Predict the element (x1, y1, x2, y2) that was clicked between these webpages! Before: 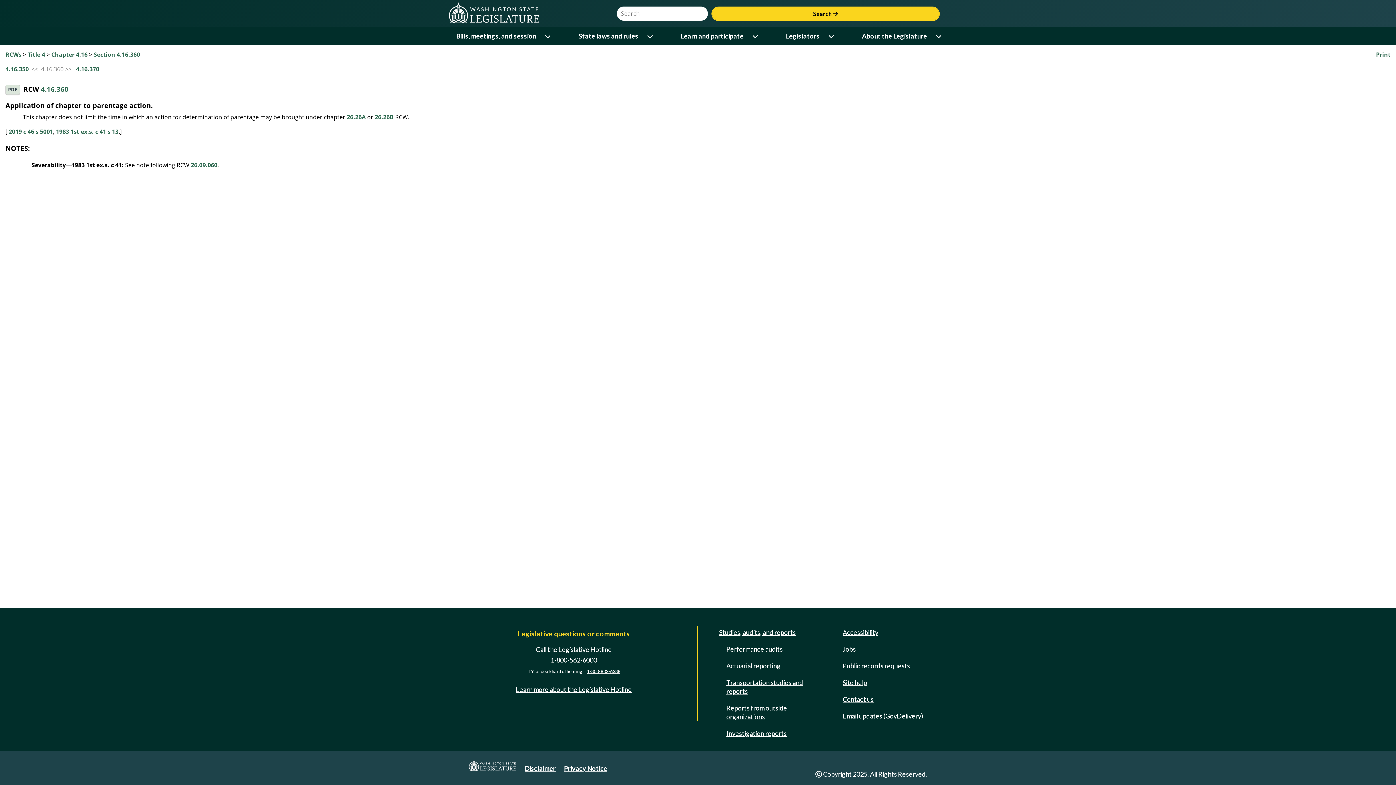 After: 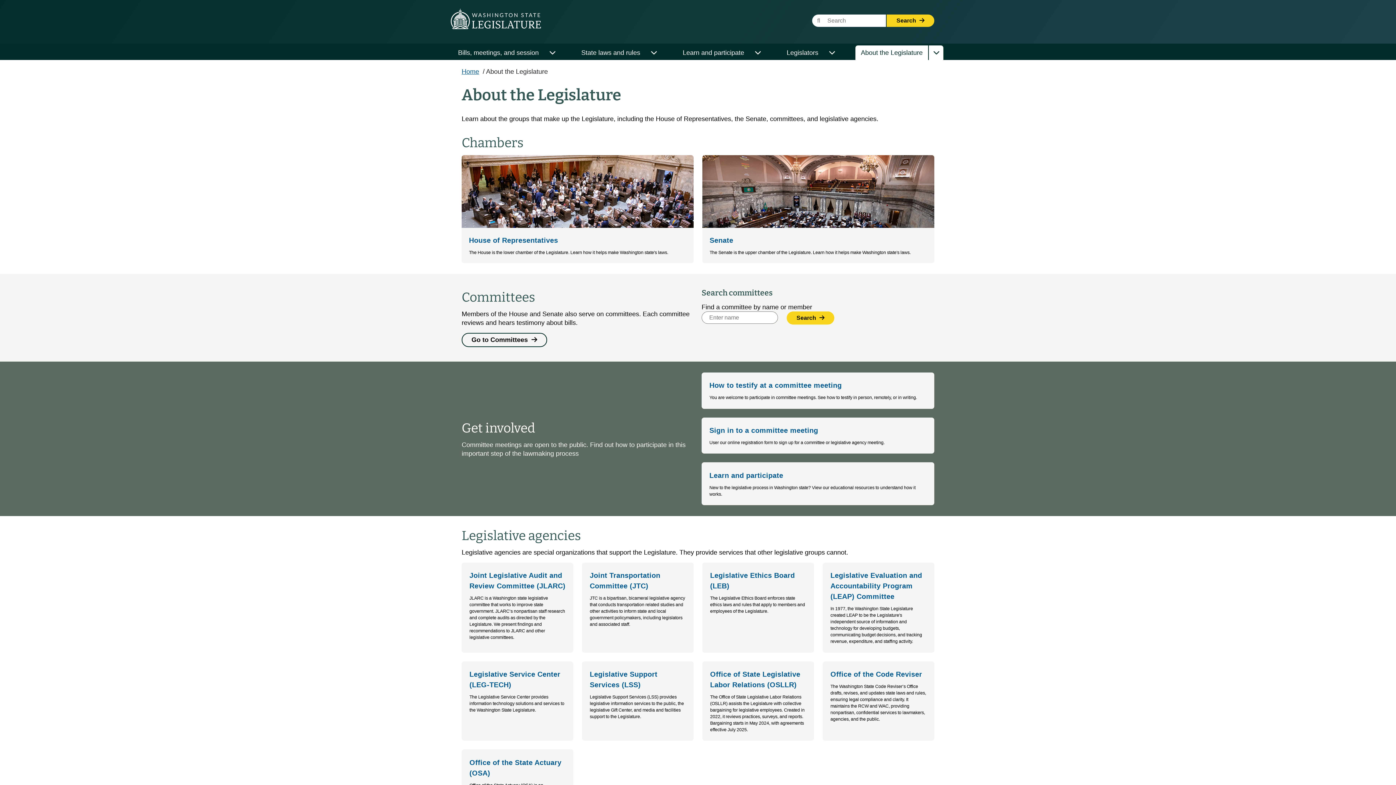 Action: label: About the Legislature bbox: (856, 29, 932, 43)